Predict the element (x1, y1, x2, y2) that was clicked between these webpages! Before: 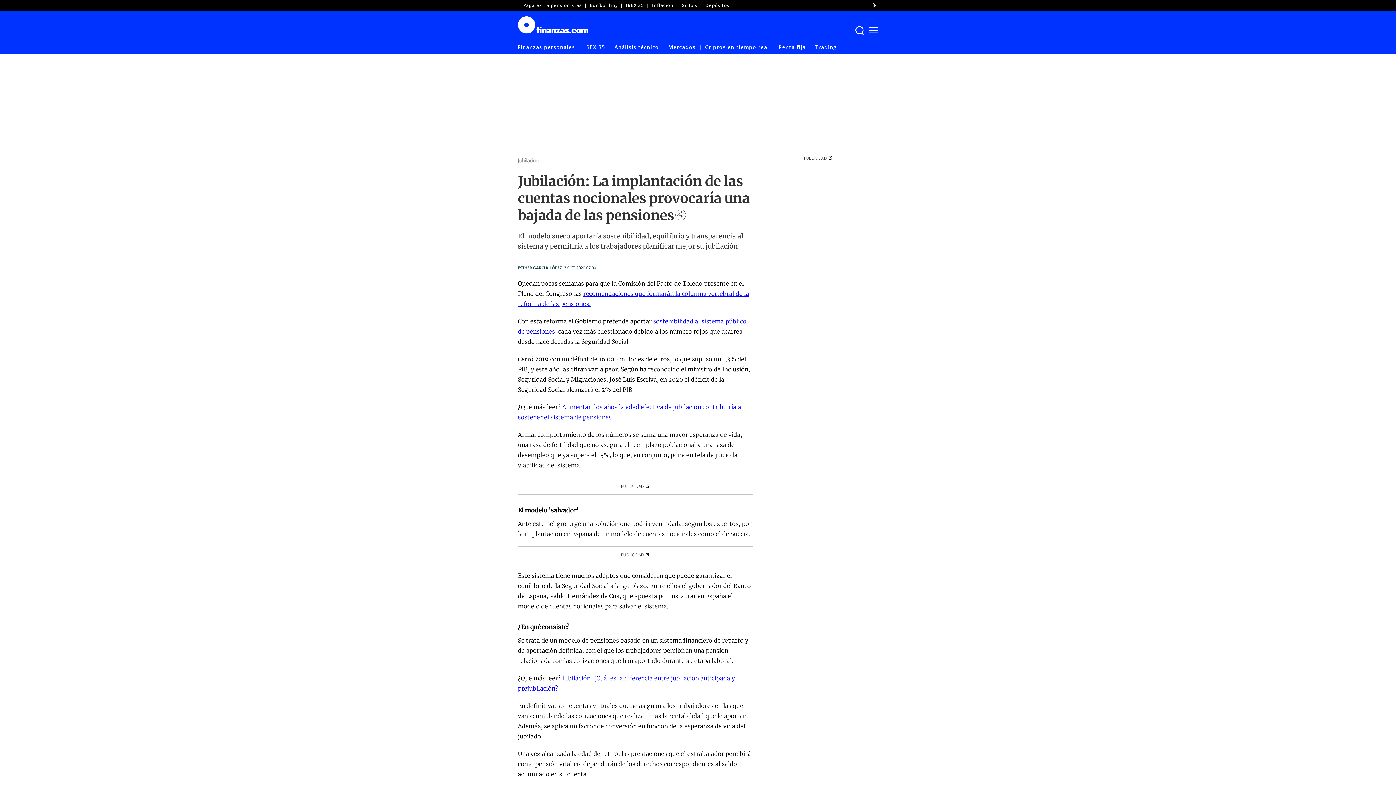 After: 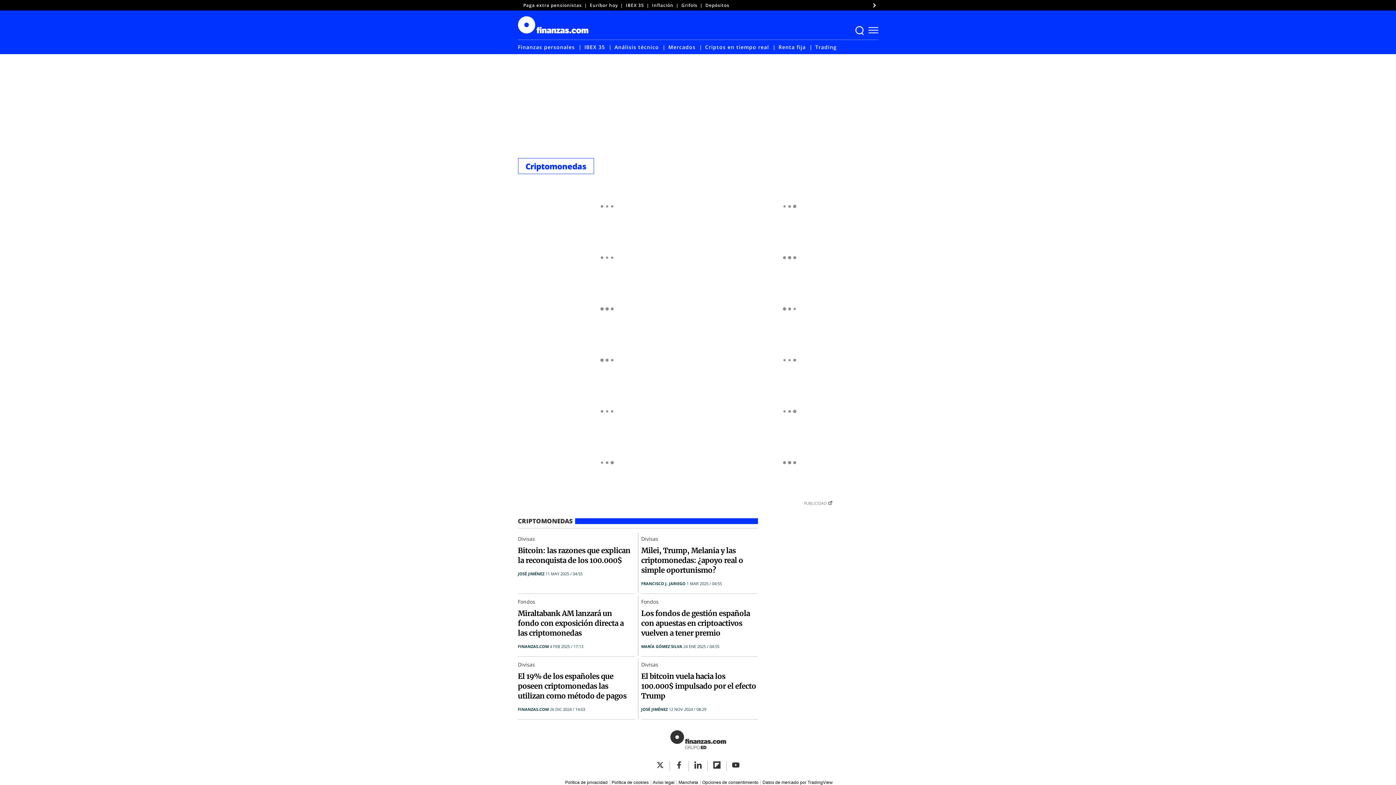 Action: bbox: (705, 43, 769, 50) label: Criptos en tiempo real